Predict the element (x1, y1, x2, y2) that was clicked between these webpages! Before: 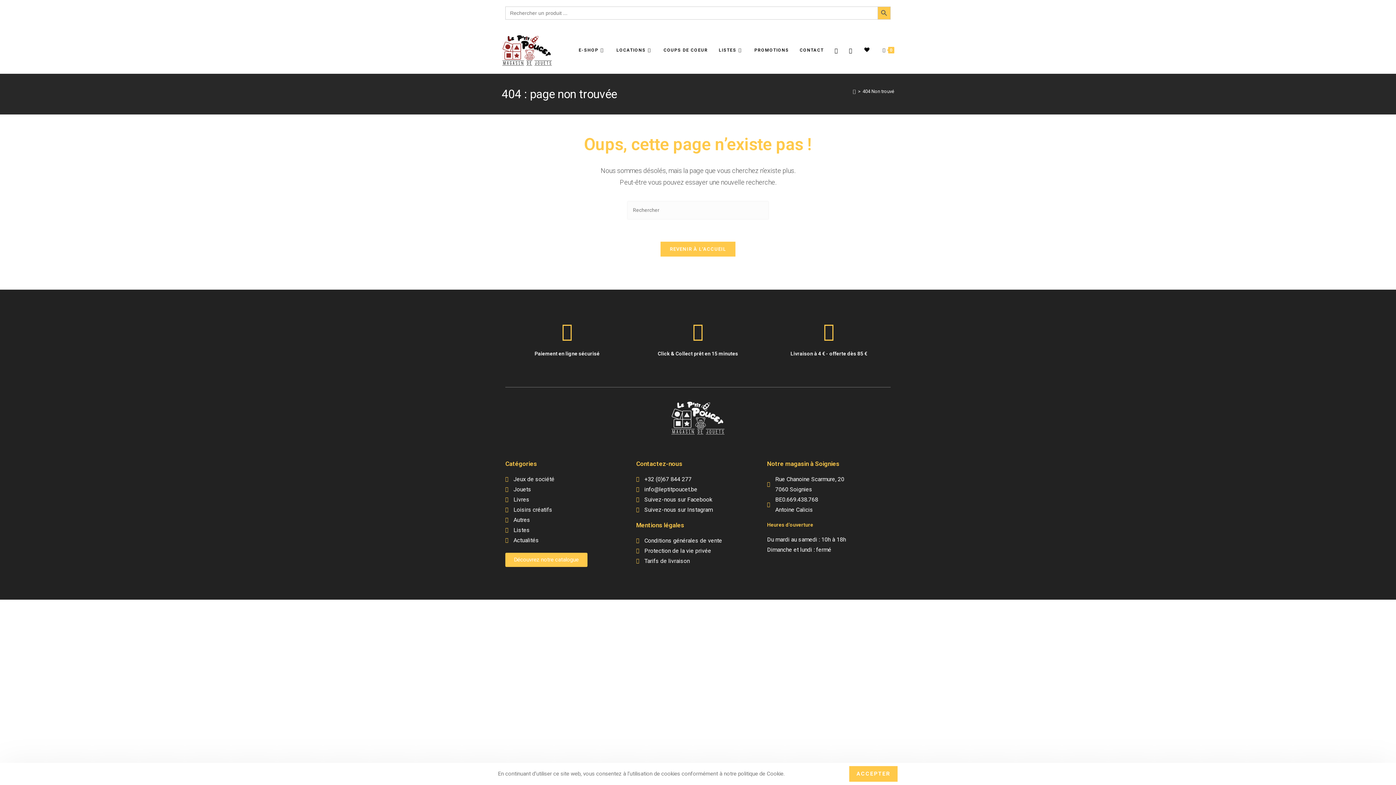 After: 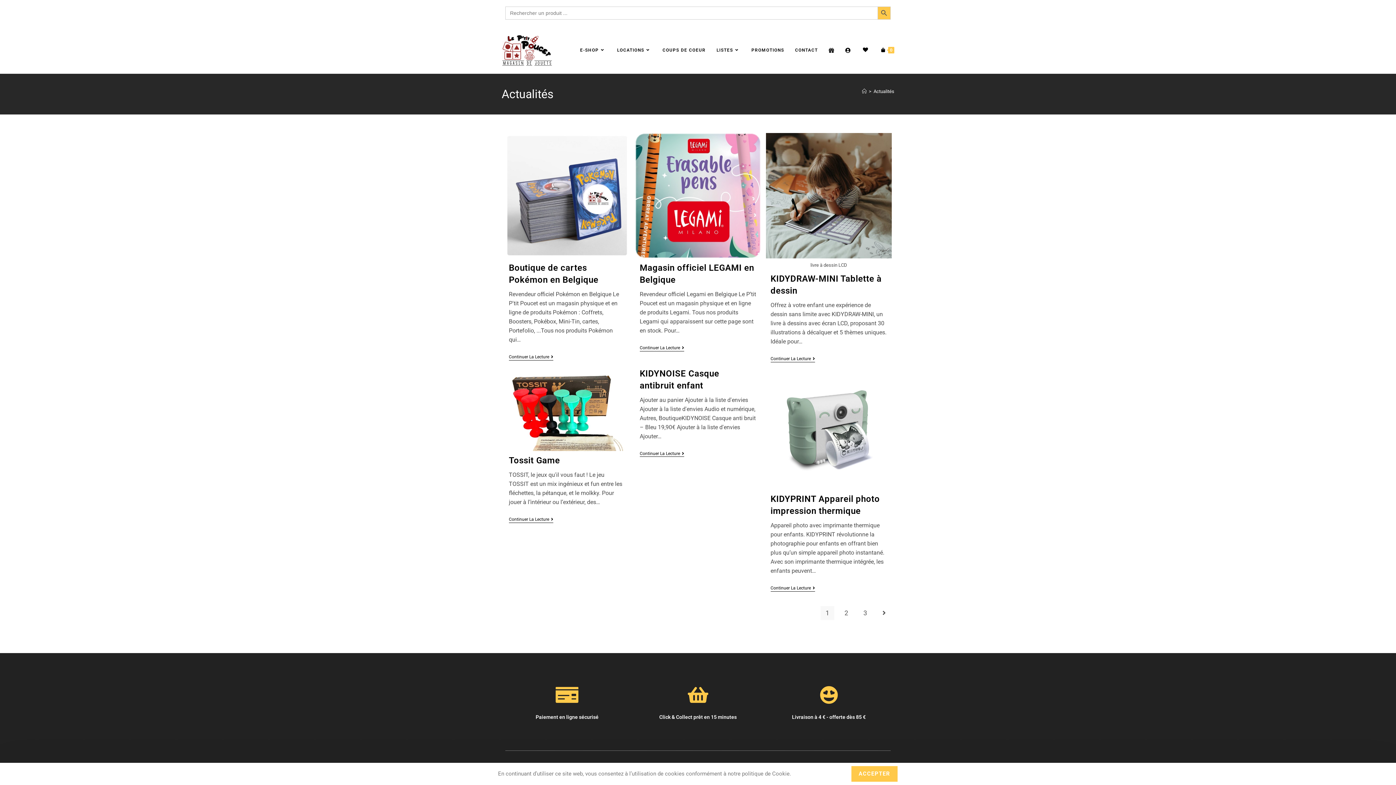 Action: label: Actualités bbox: (505, 535, 629, 545)